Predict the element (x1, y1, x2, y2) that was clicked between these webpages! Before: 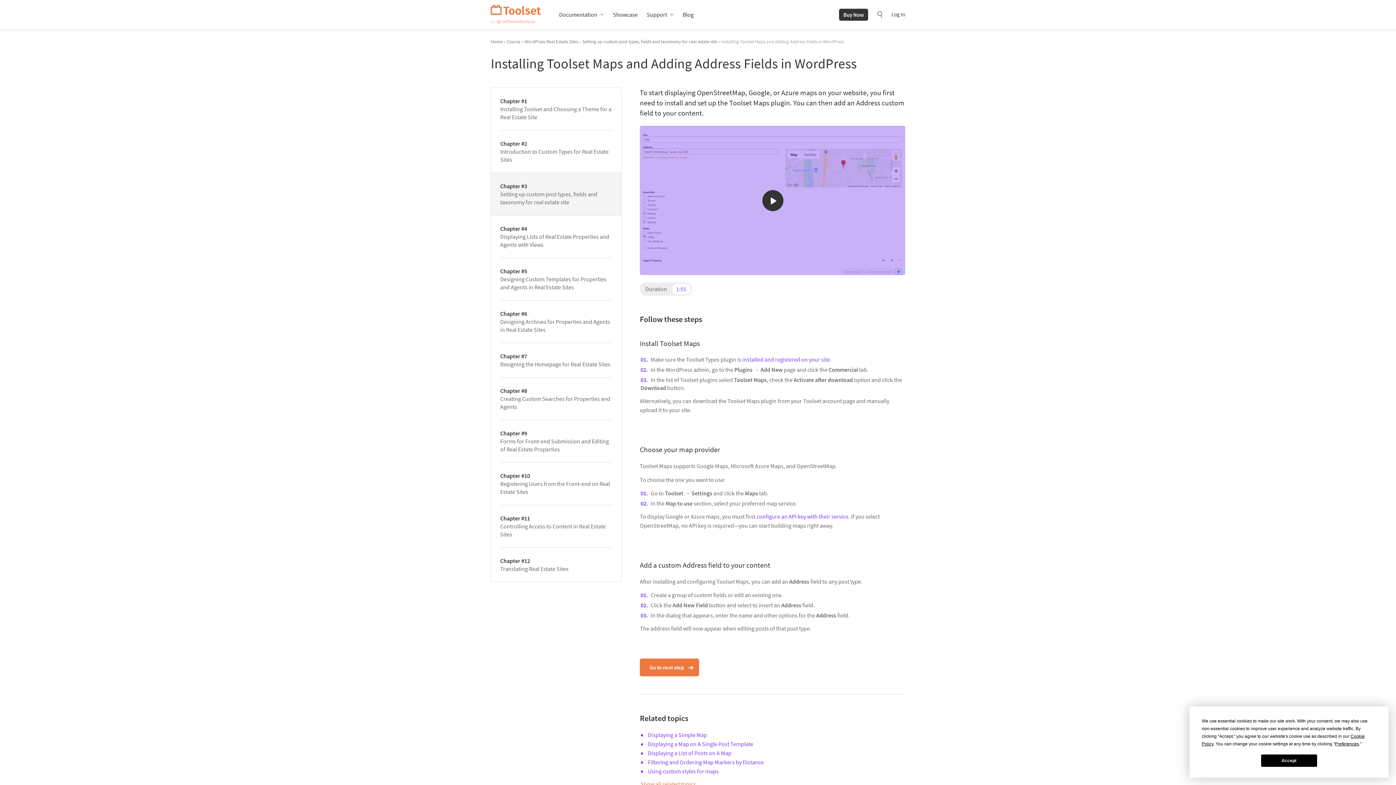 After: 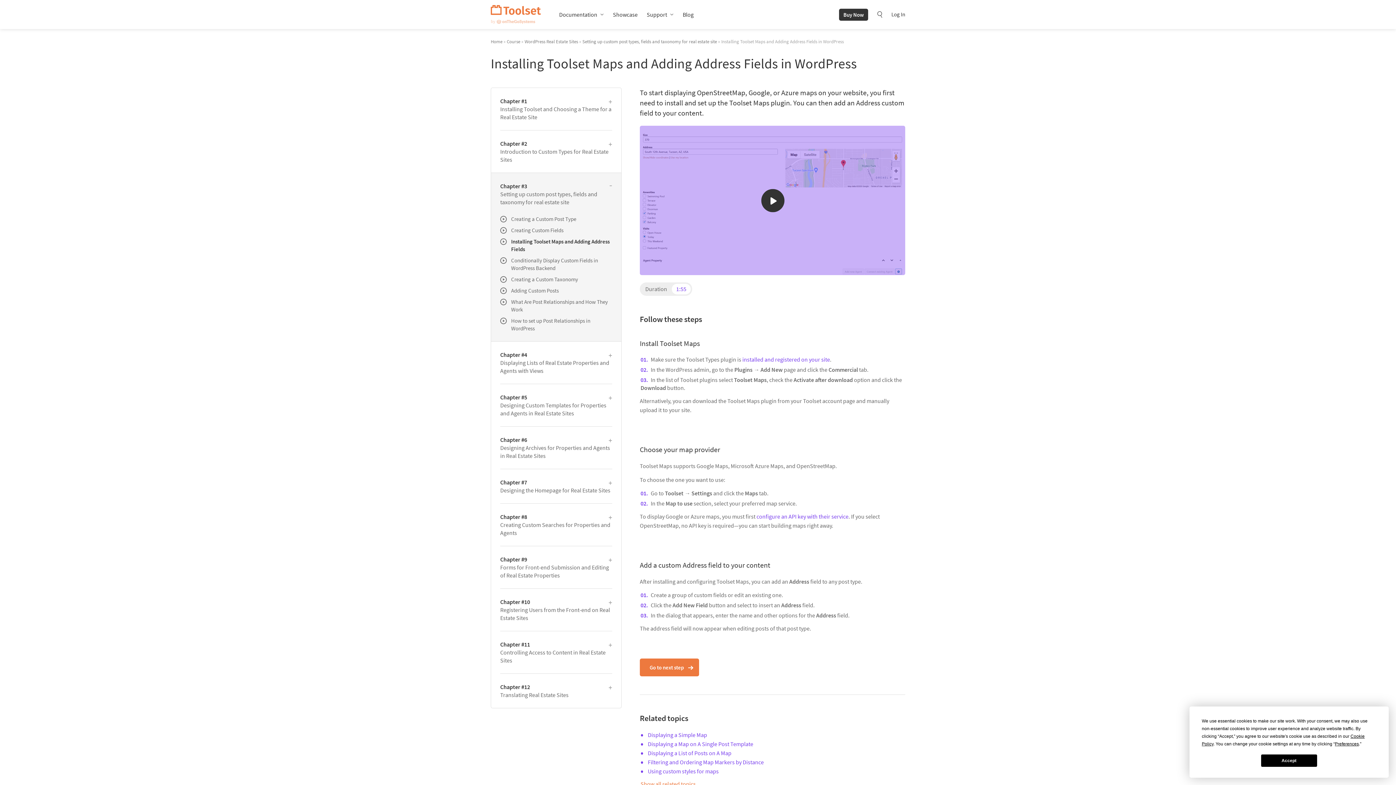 Action: bbox: (640, 125, 905, 275)